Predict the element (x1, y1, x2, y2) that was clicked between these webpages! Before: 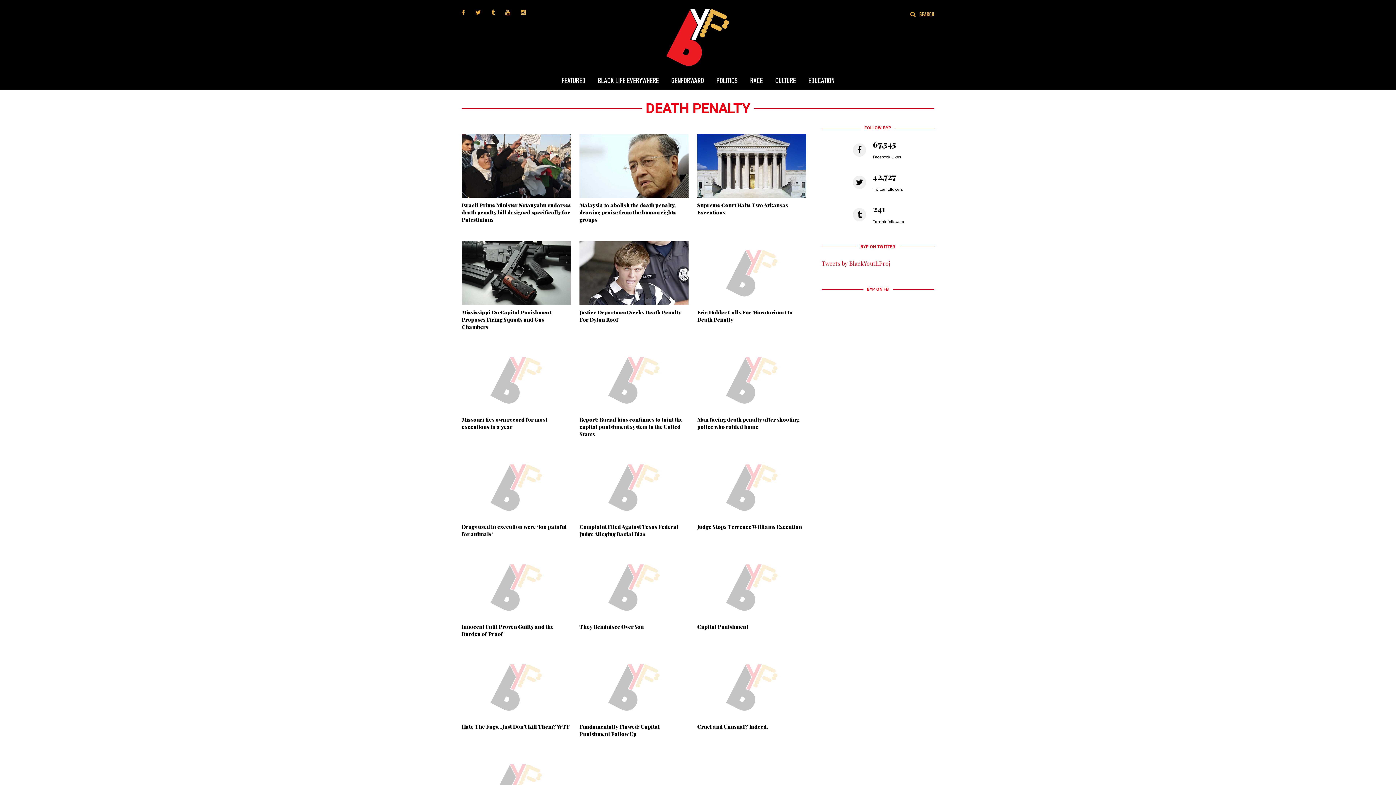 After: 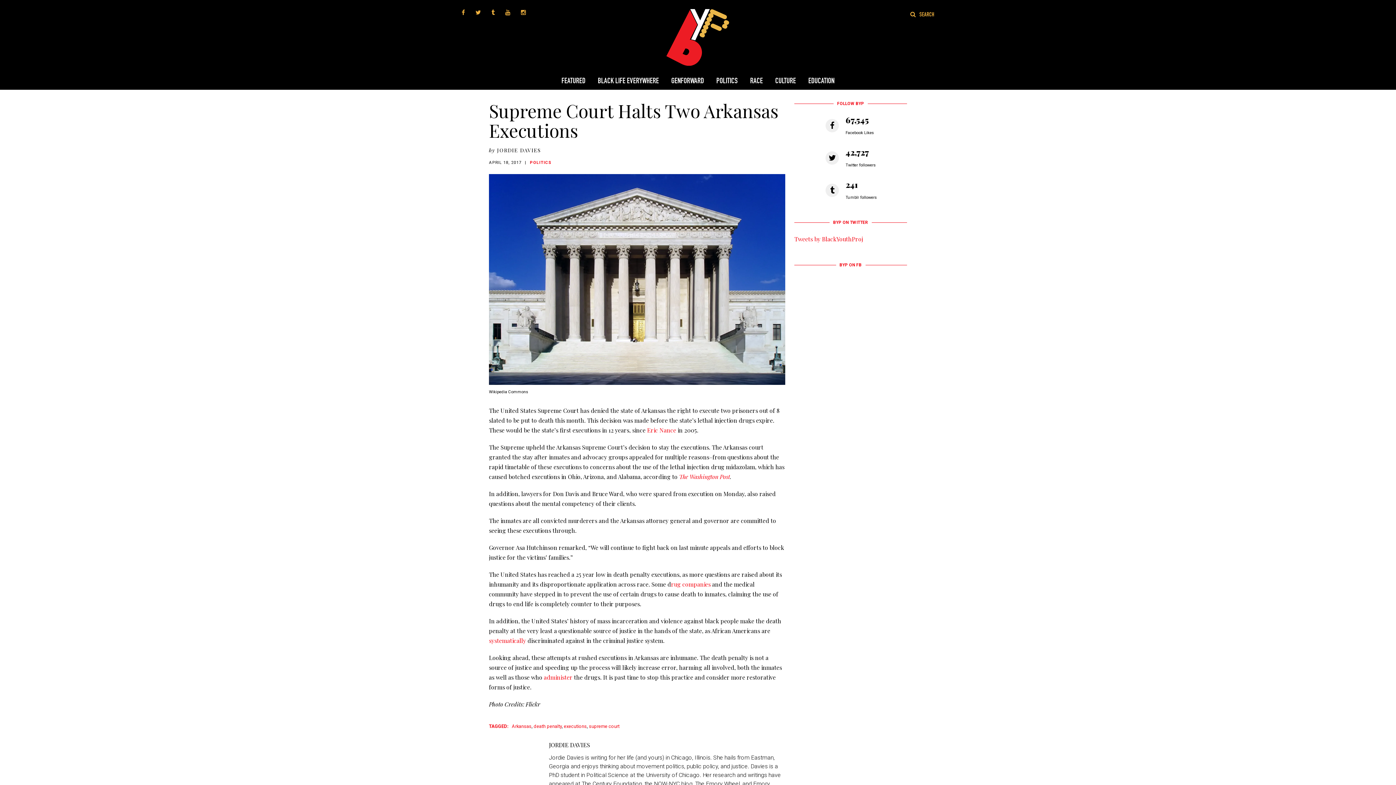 Action: bbox: (697, 134, 806, 197)